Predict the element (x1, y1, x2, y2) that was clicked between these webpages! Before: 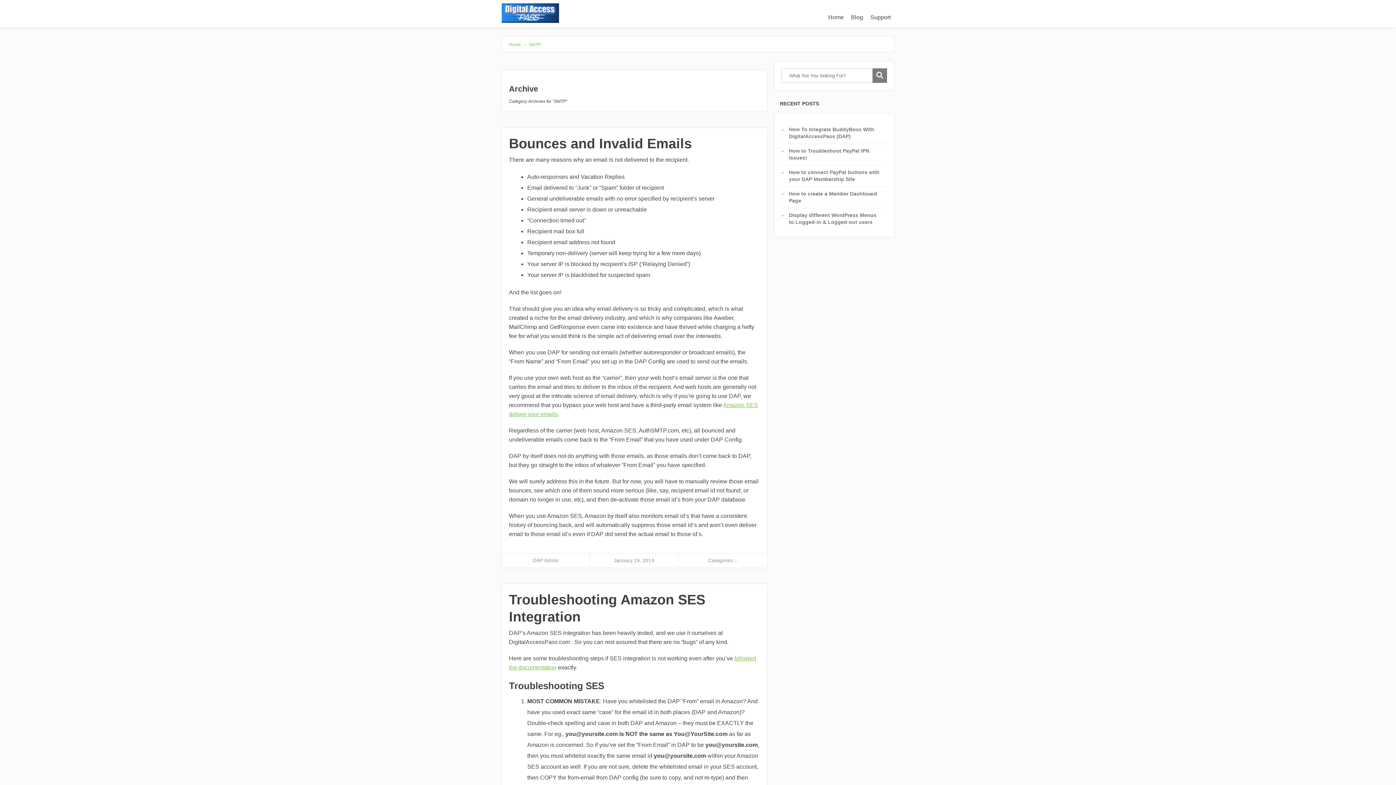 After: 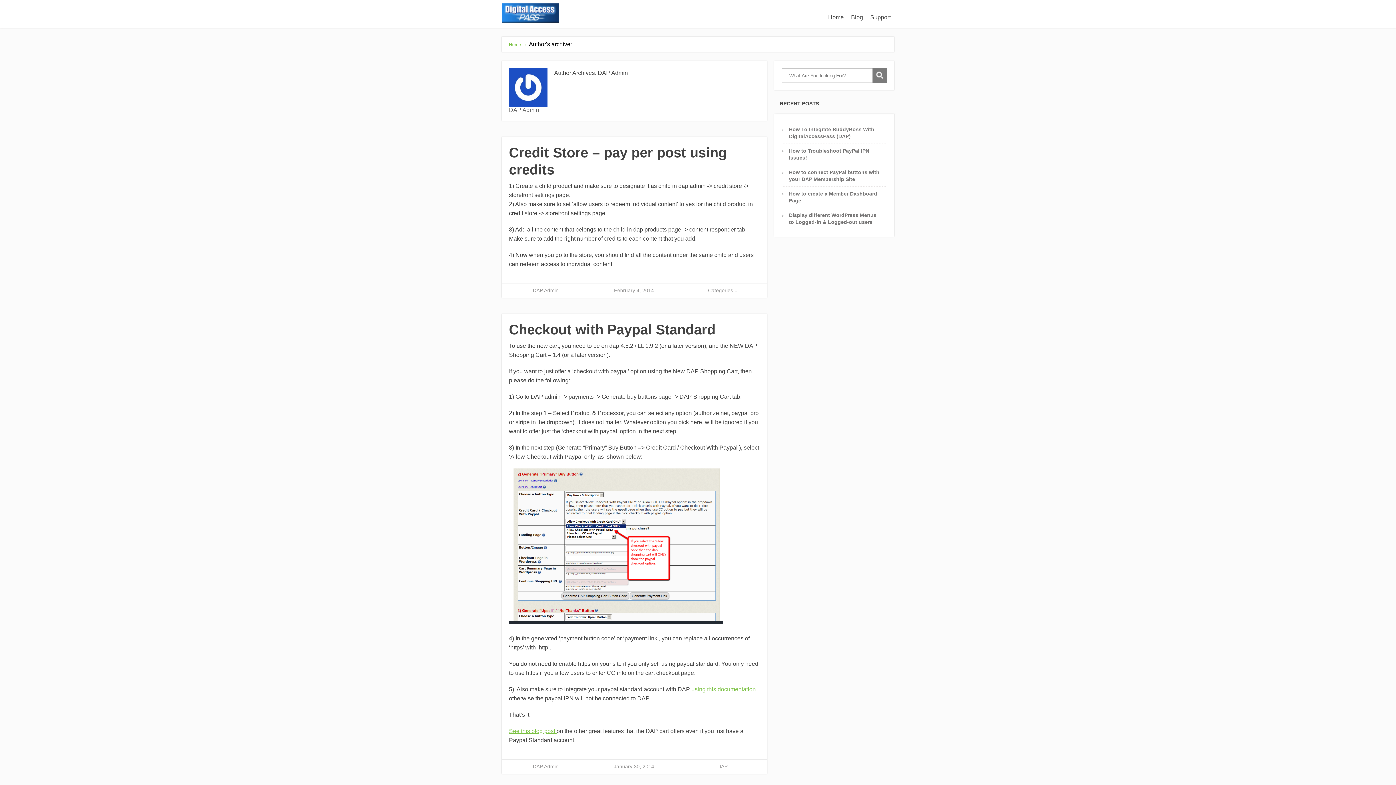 Action: label: DAP Admin bbox: (532, 557, 558, 563)